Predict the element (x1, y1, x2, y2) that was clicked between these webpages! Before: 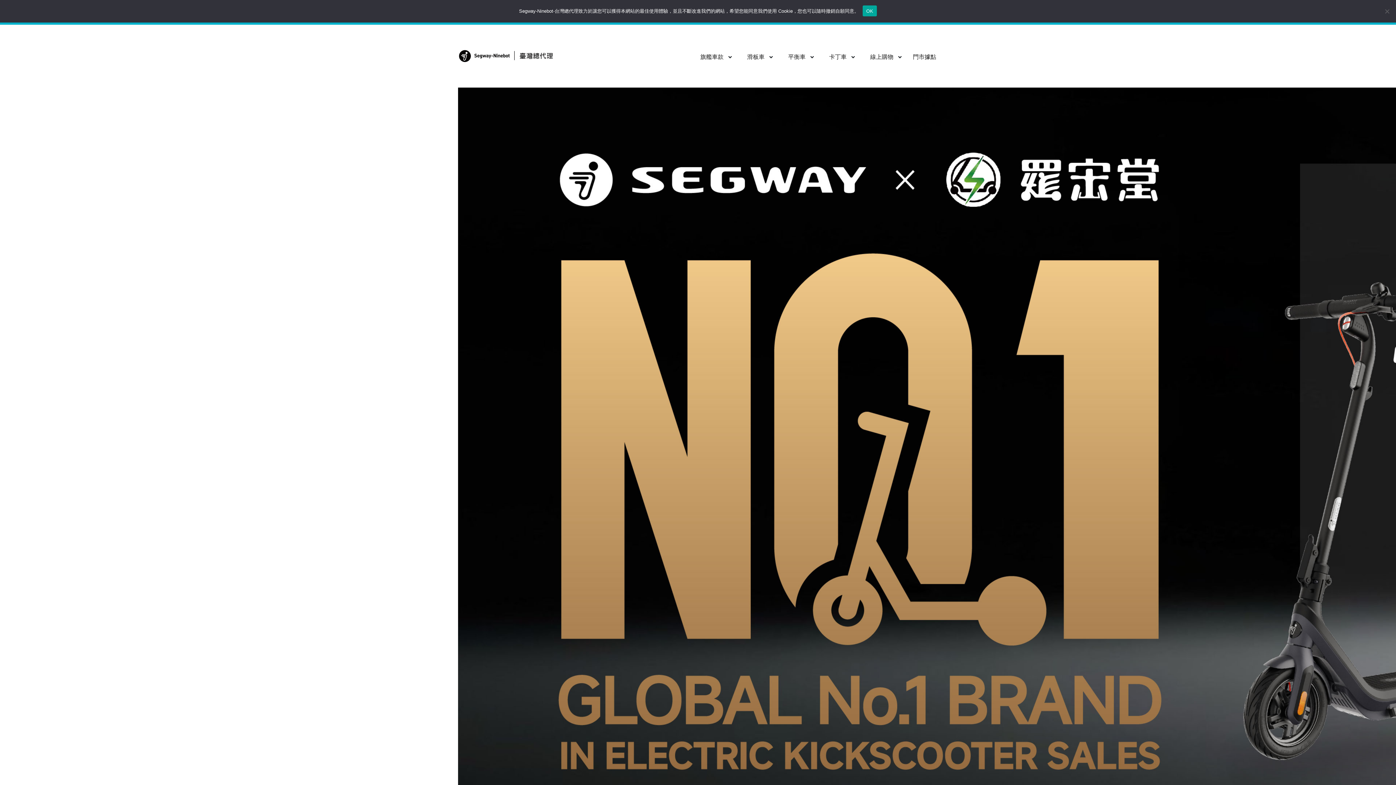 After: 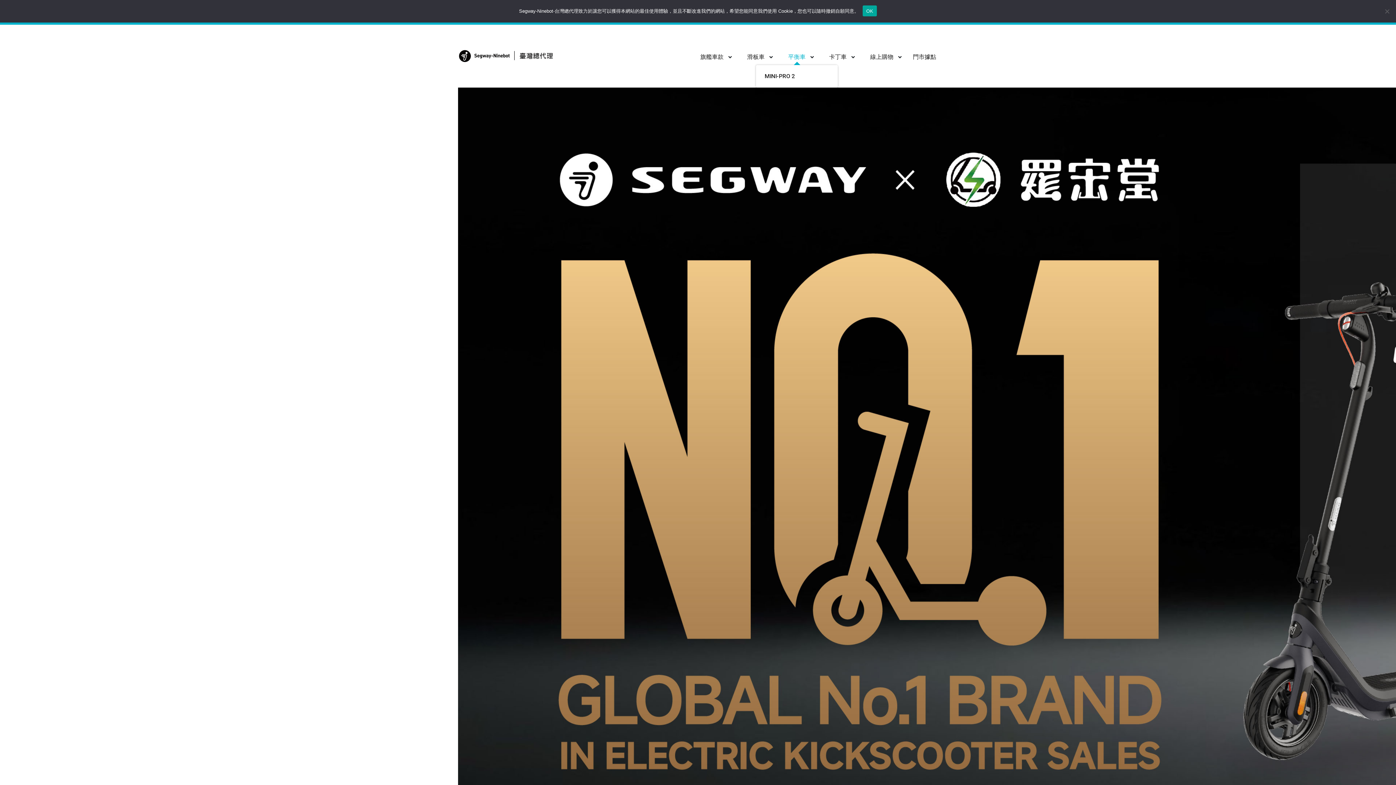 Action: label: 平衡車 bbox: (788, 53, 805, 60)